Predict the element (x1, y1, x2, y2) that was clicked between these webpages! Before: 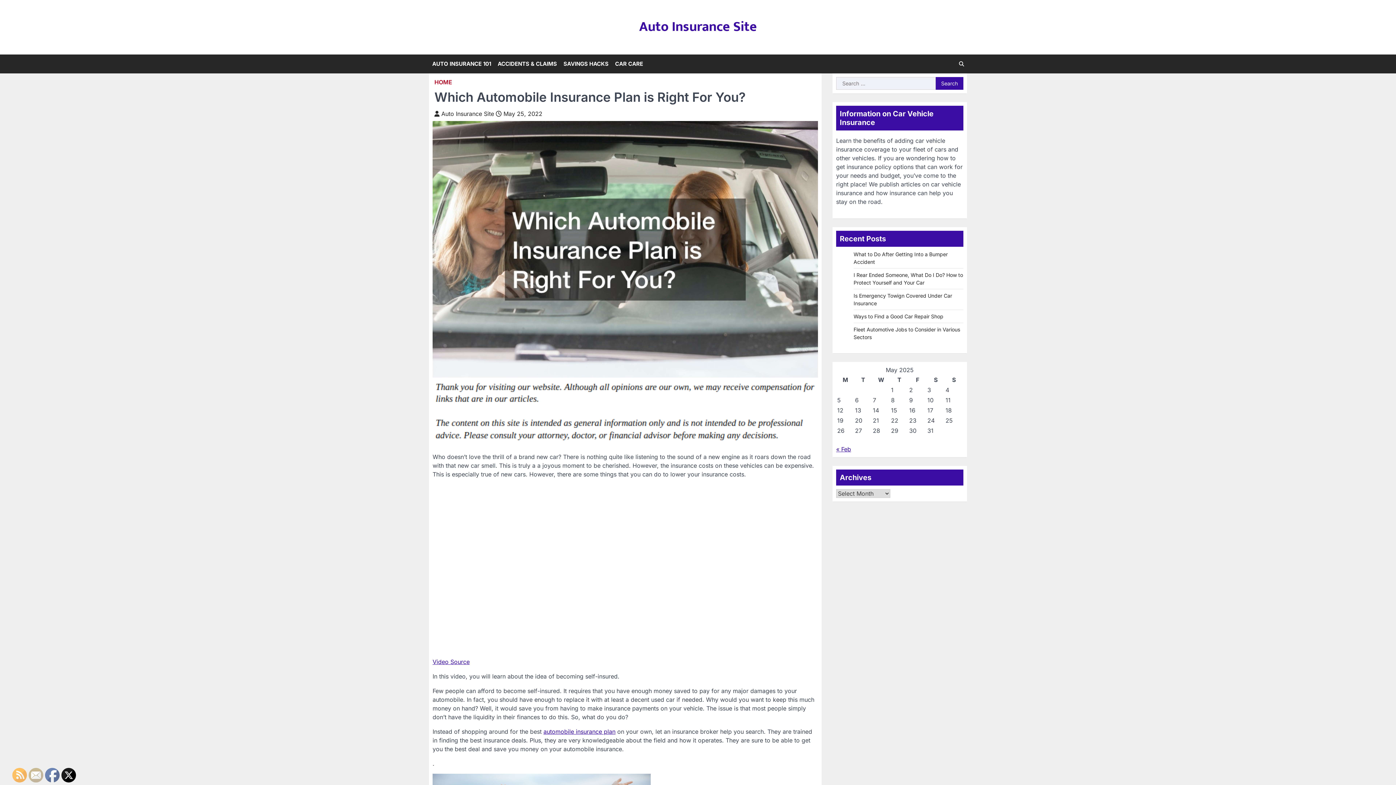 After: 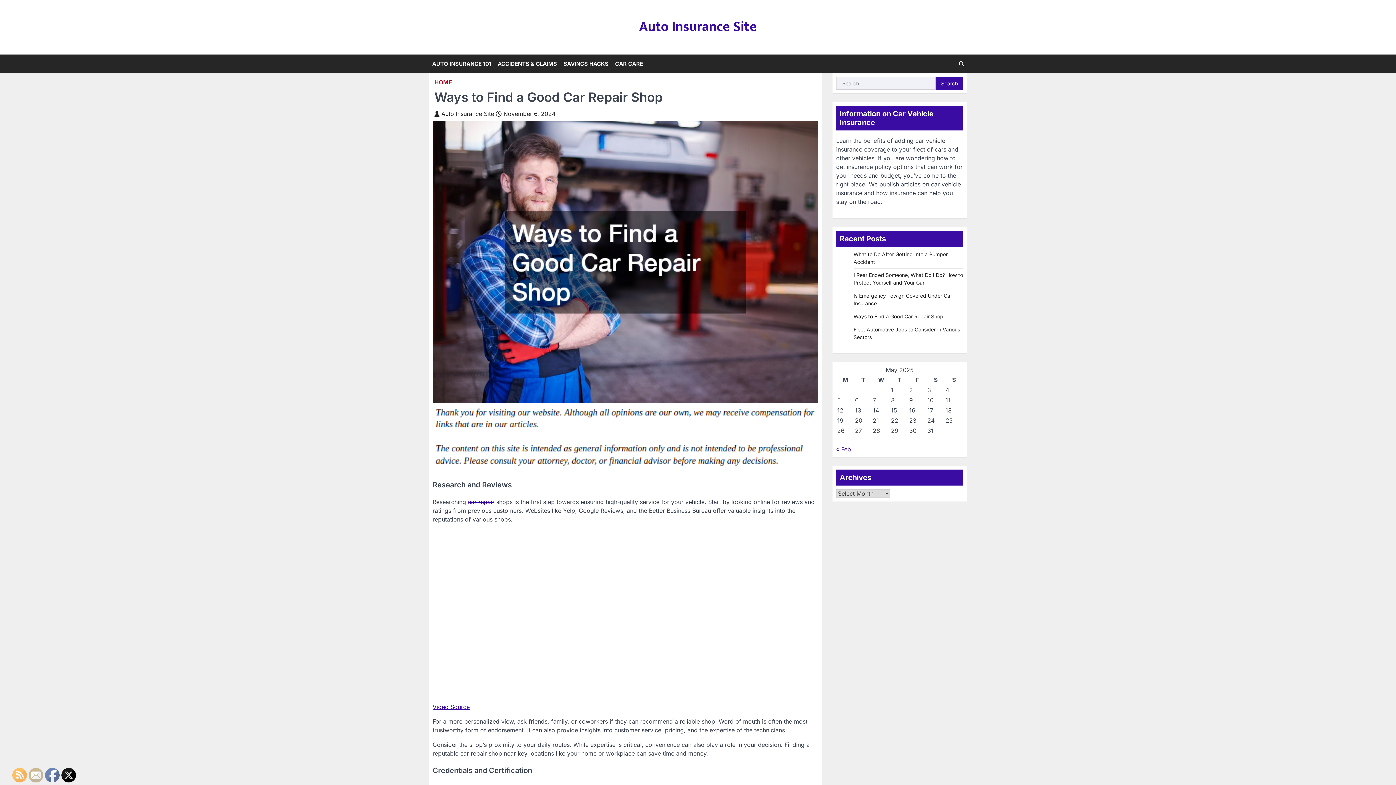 Action: bbox: (853, 313, 943, 319) label: Ways to Find a Good Car Repair Shop